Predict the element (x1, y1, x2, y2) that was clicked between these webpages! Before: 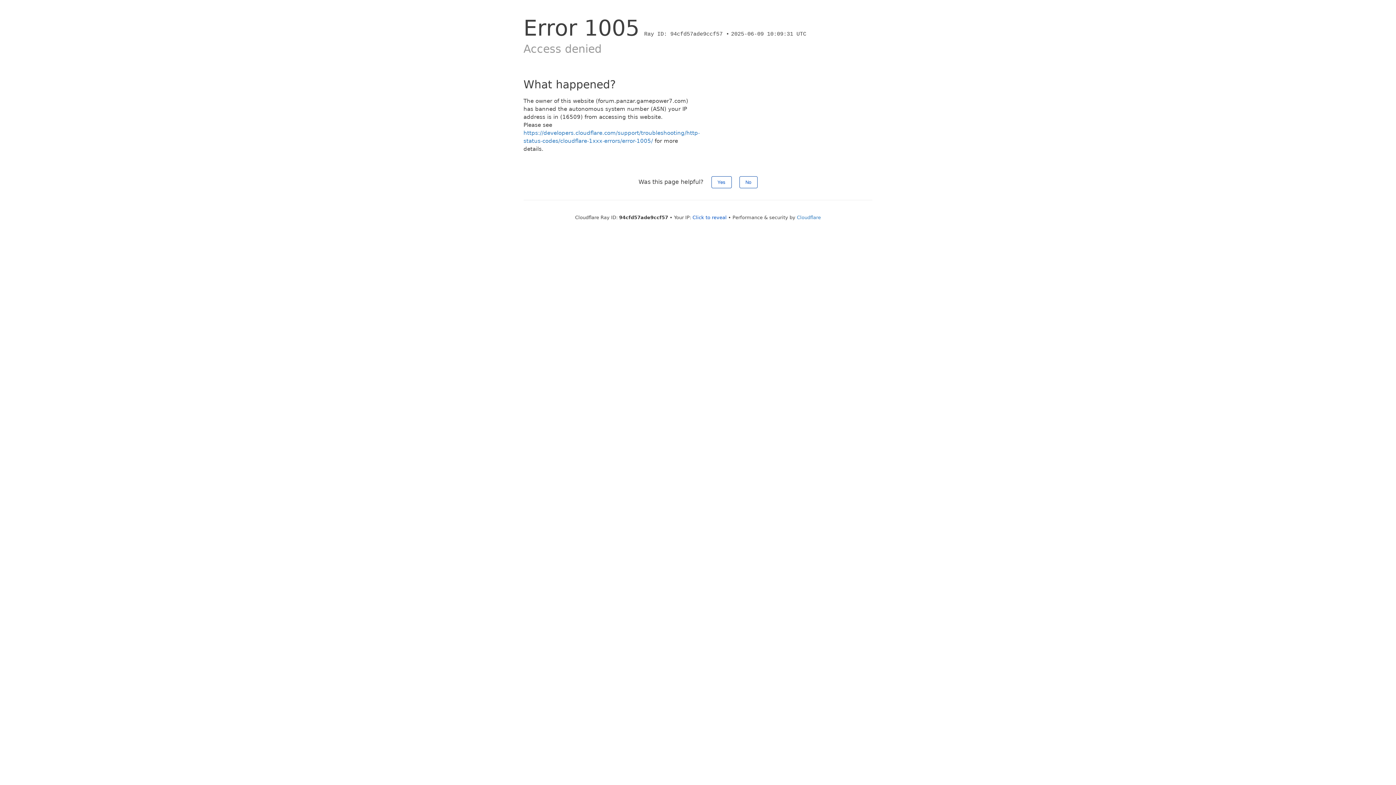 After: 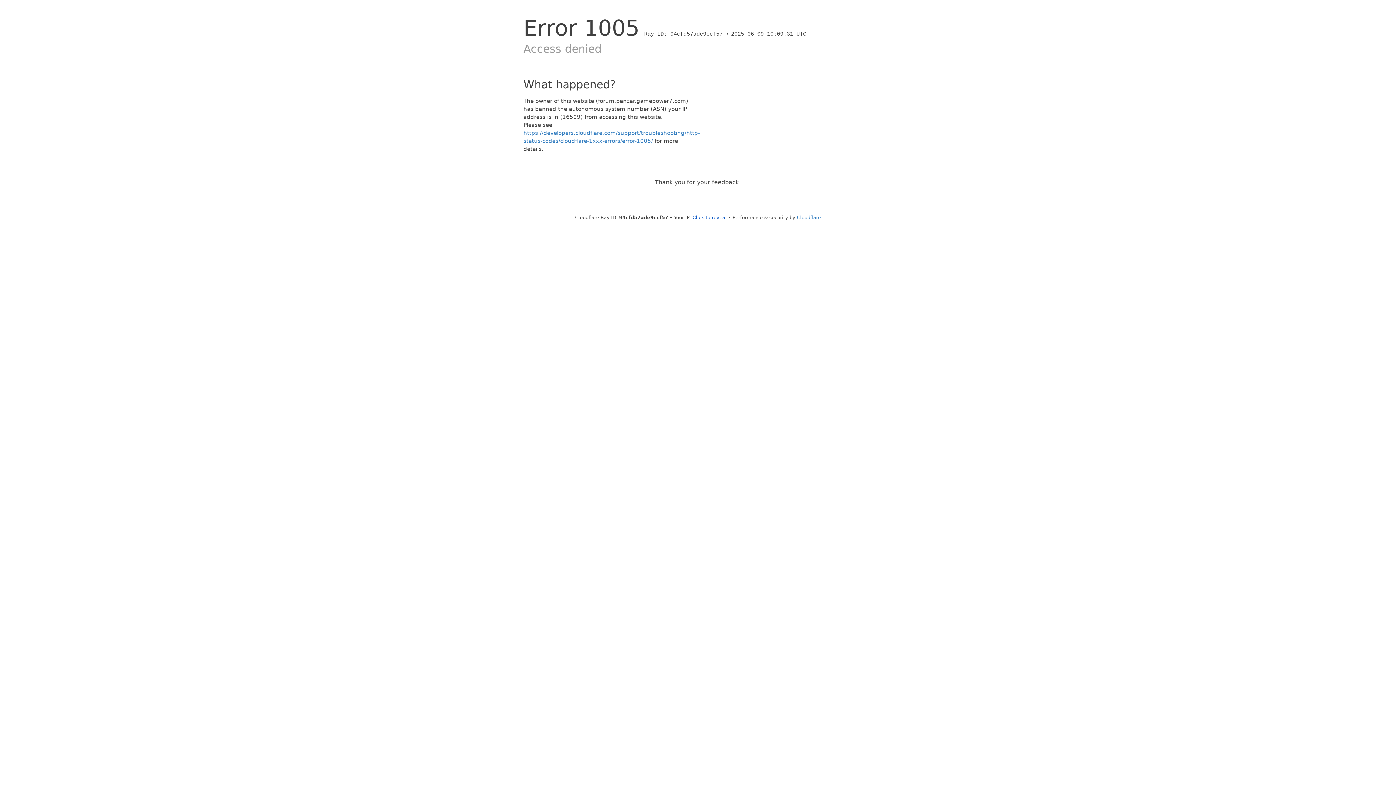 Action: bbox: (711, 176, 731, 188) label: Yes